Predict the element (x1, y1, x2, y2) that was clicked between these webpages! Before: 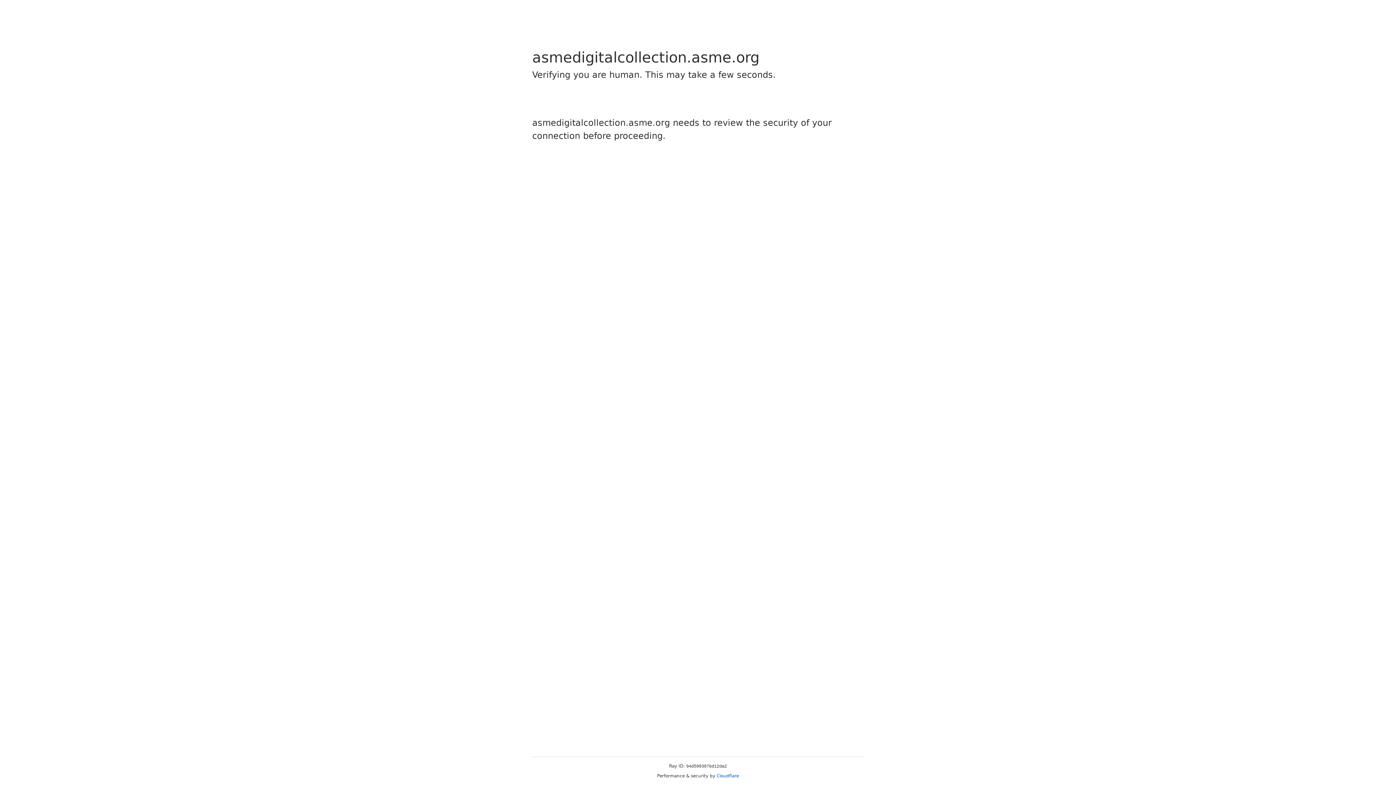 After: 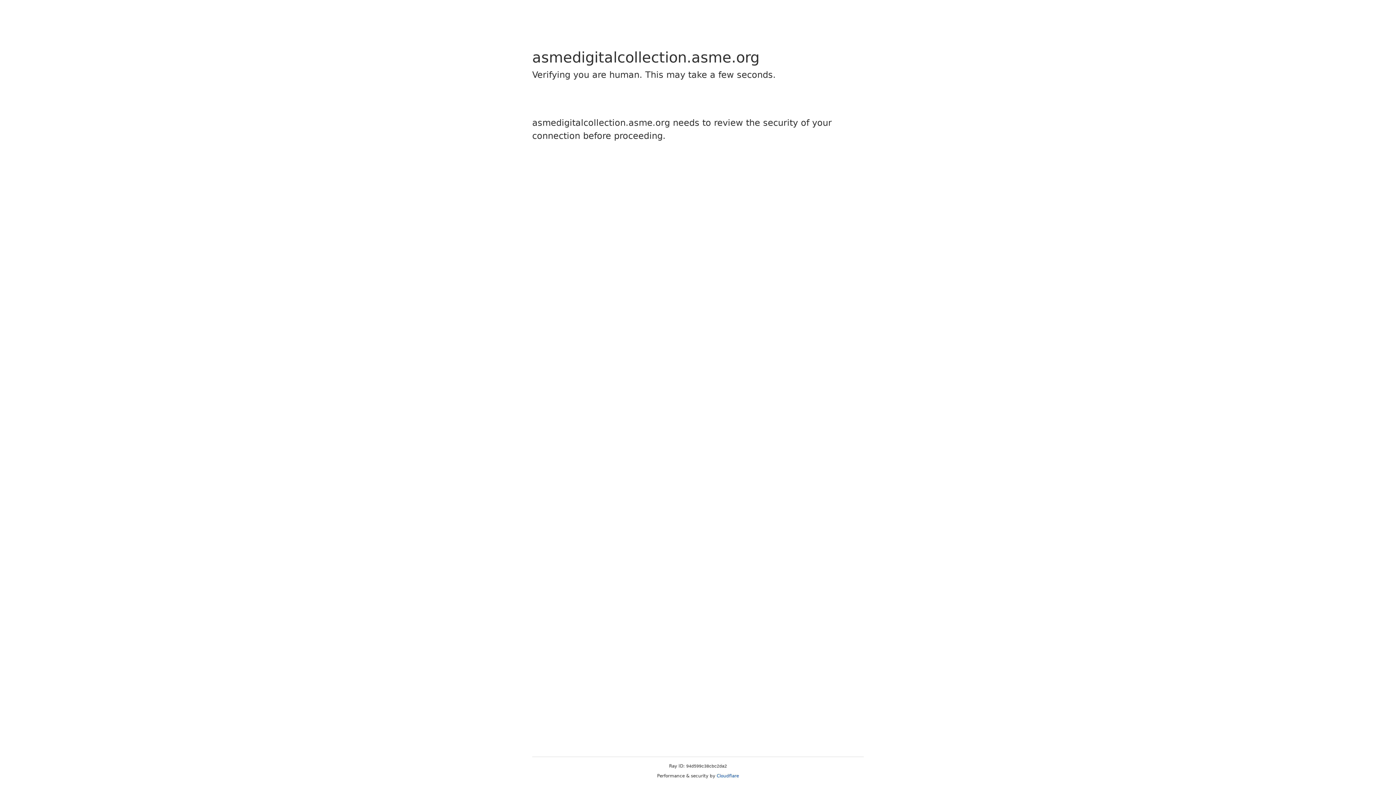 Action: bbox: (716, 773, 739, 778) label: Cloudflare